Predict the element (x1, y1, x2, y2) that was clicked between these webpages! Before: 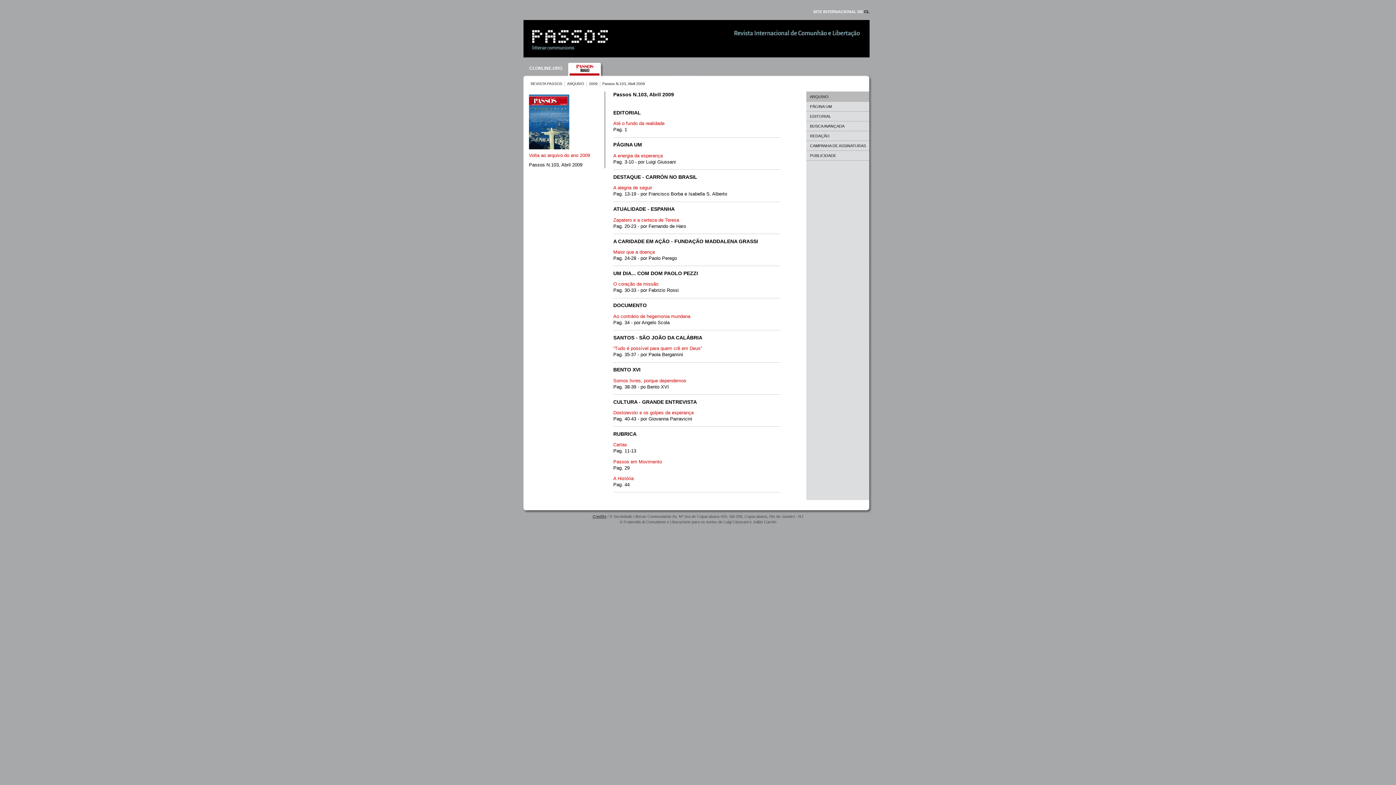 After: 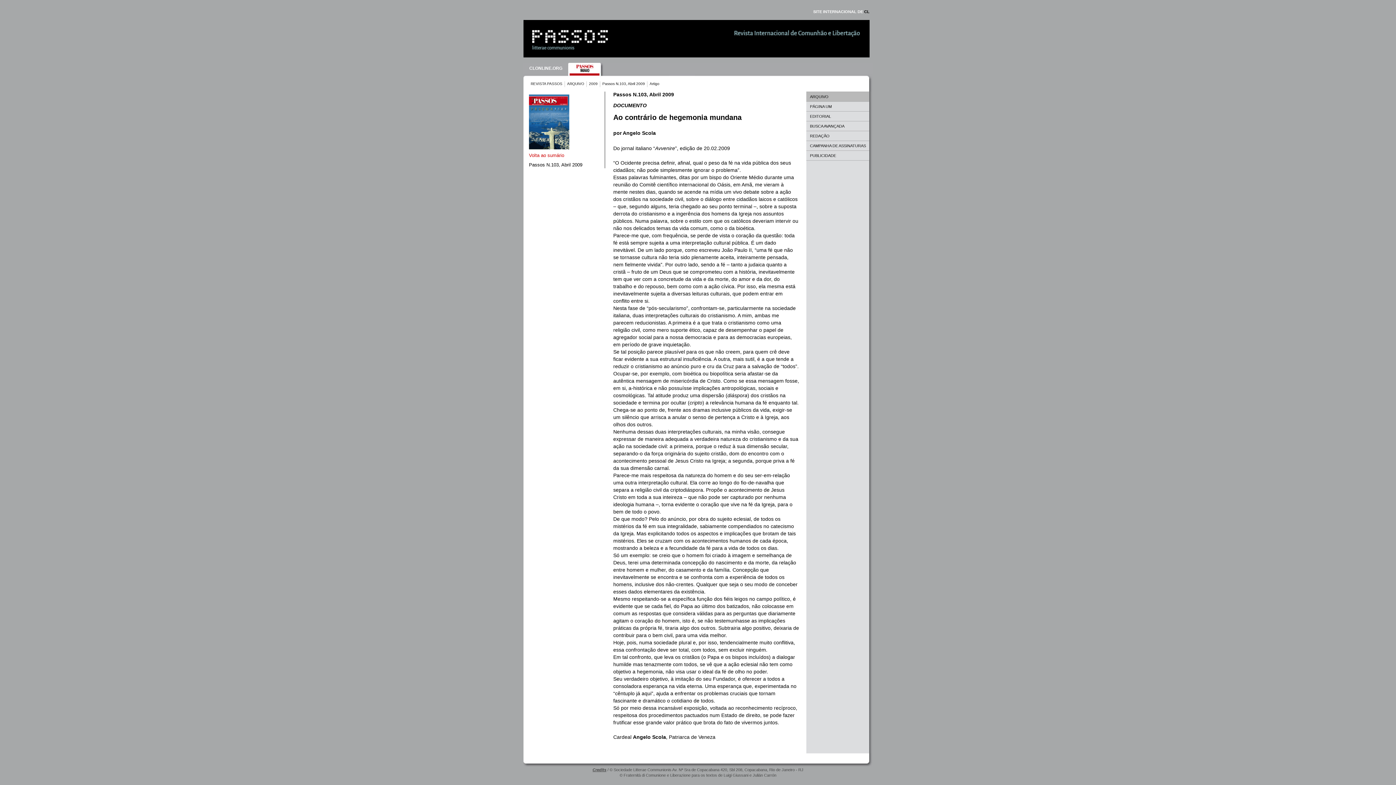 Action: bbox: (613, 313, 690, 319) label: Ao contrário de hegemonia mundana